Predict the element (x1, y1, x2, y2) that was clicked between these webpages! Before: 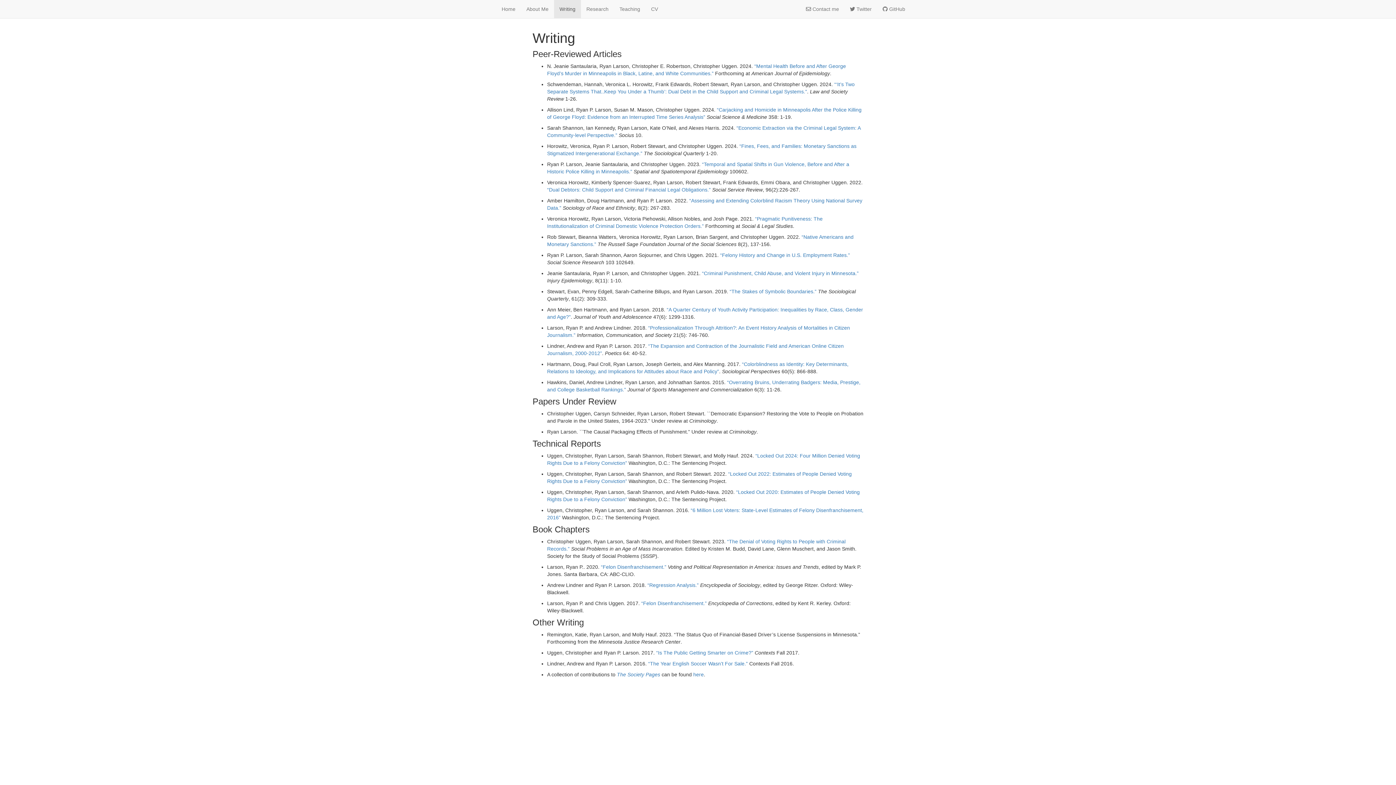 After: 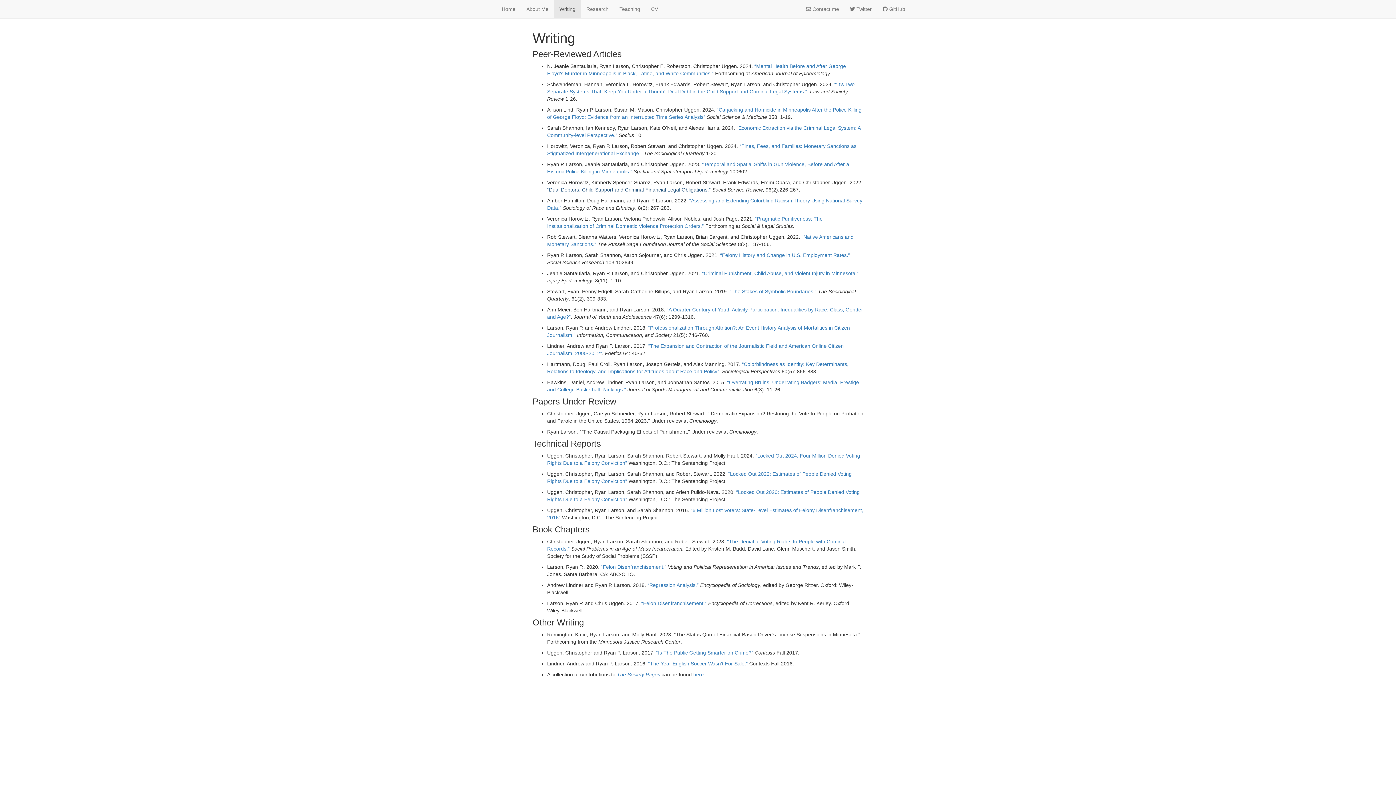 Action: bbox: (547, 186, 710, 192) label: “Dual Debtors: Child Support and Criminal Financial Legal Obligations.”